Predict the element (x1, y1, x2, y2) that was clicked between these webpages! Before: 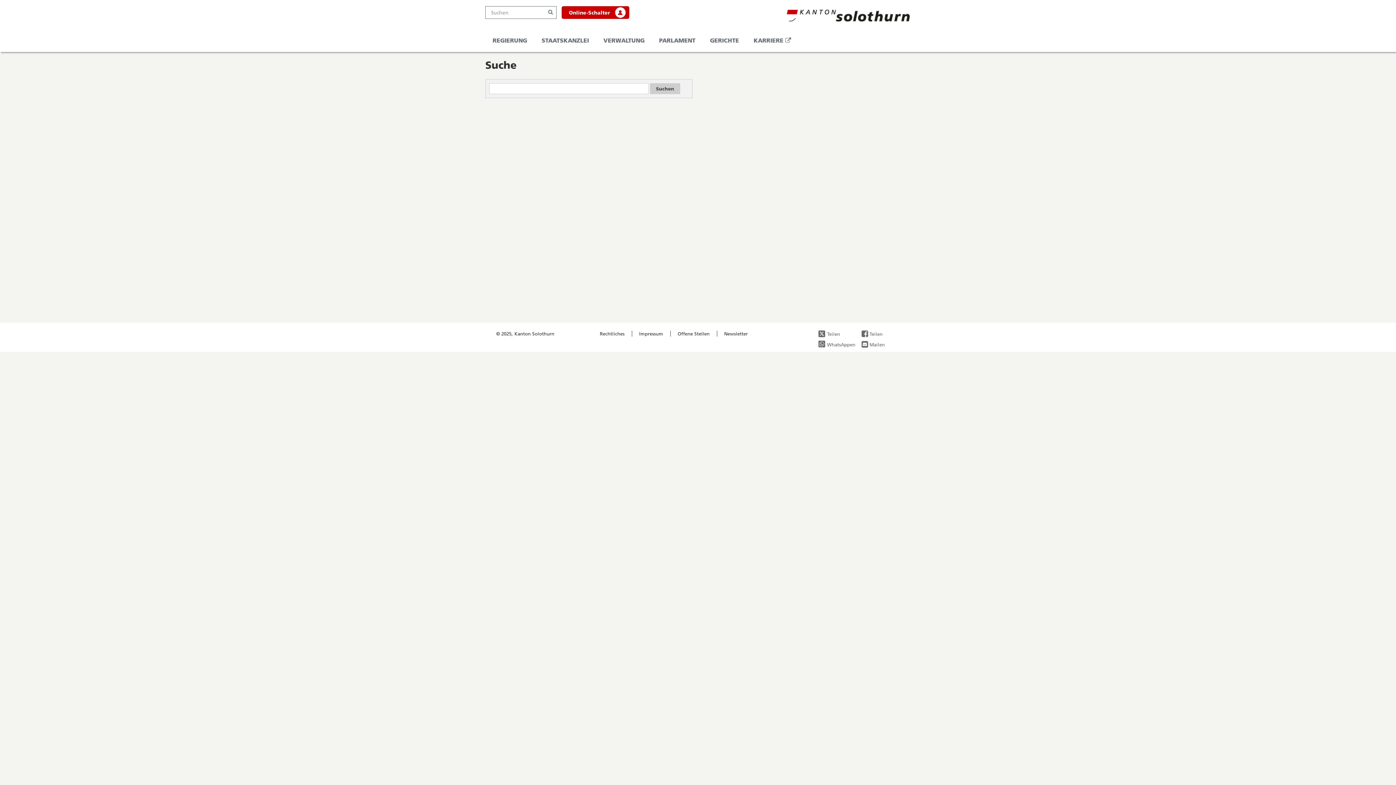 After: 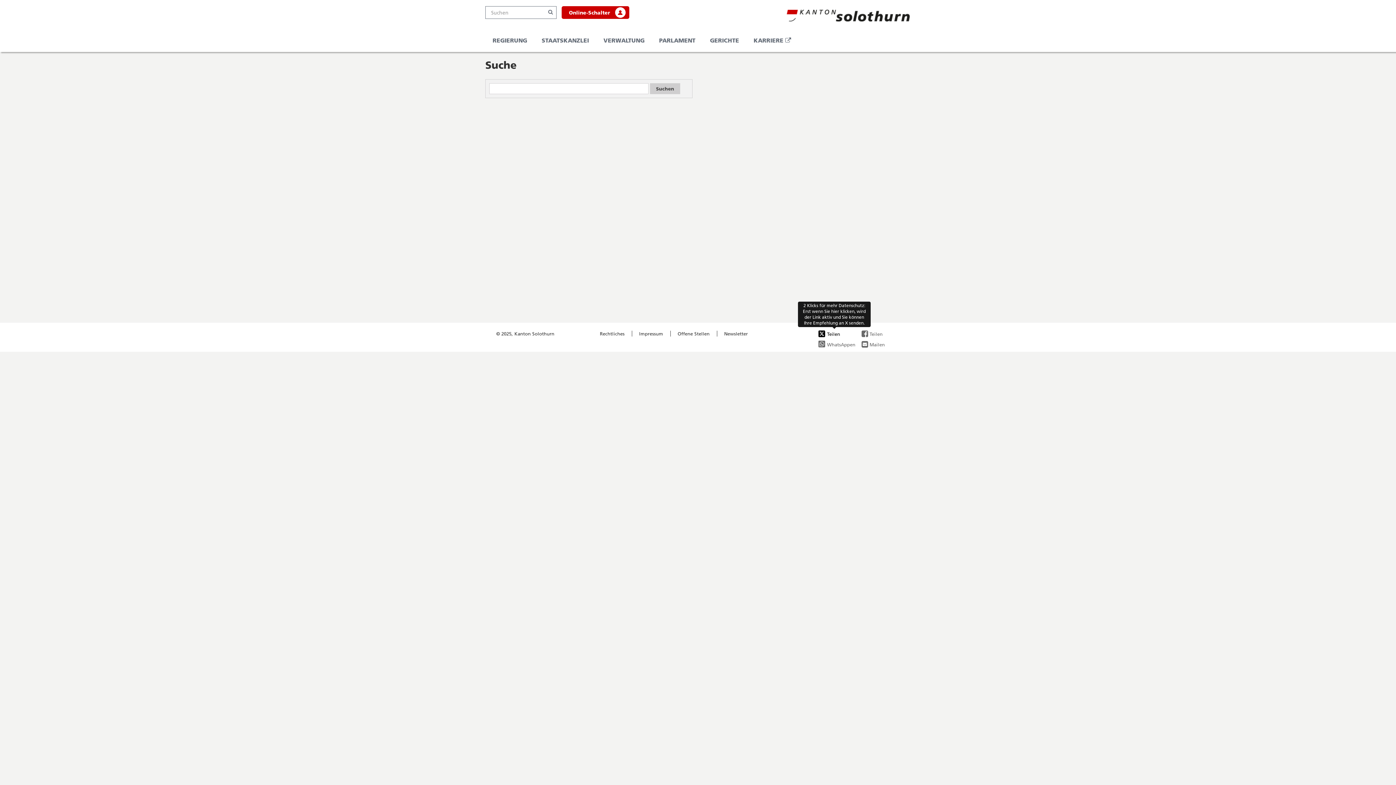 Action: label: Teilen bbox: (818, 330, 850, 337)